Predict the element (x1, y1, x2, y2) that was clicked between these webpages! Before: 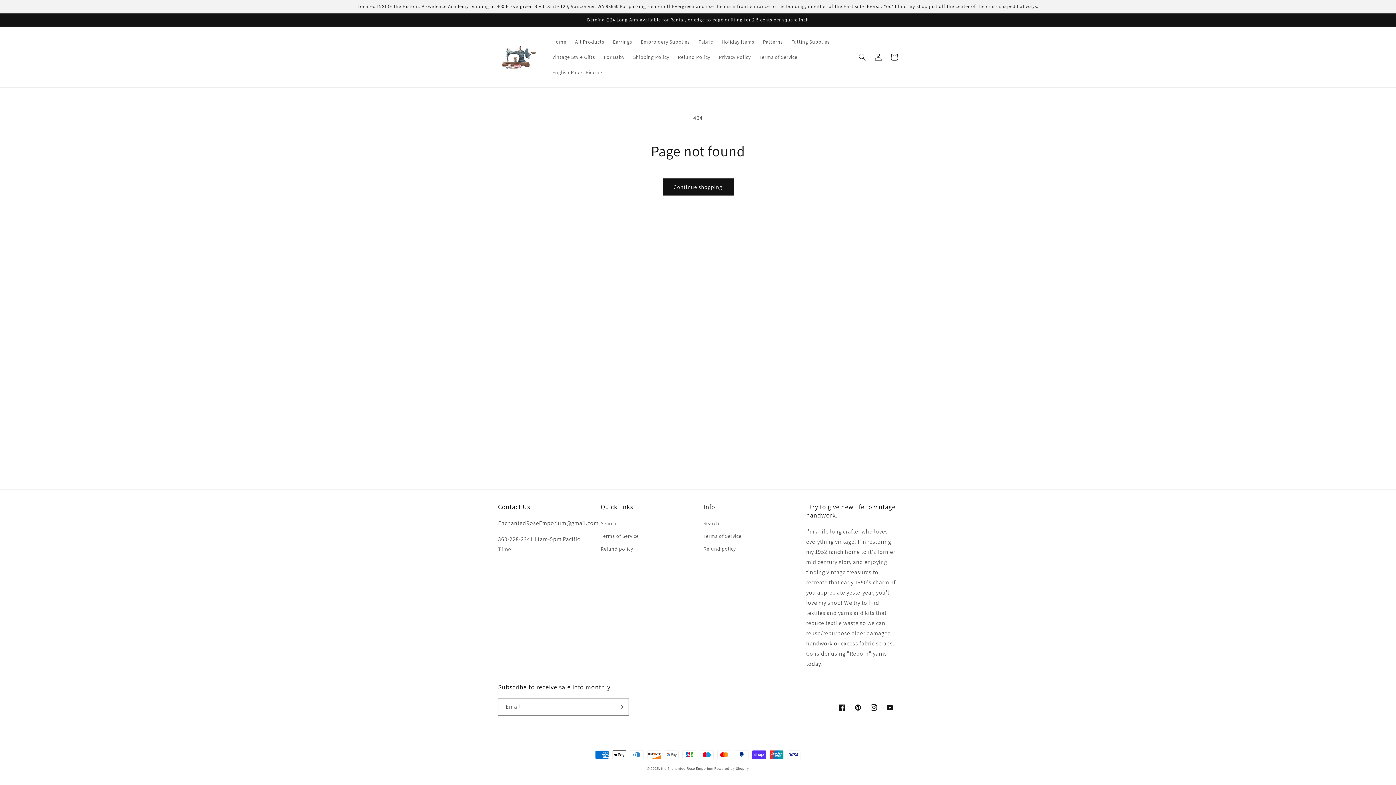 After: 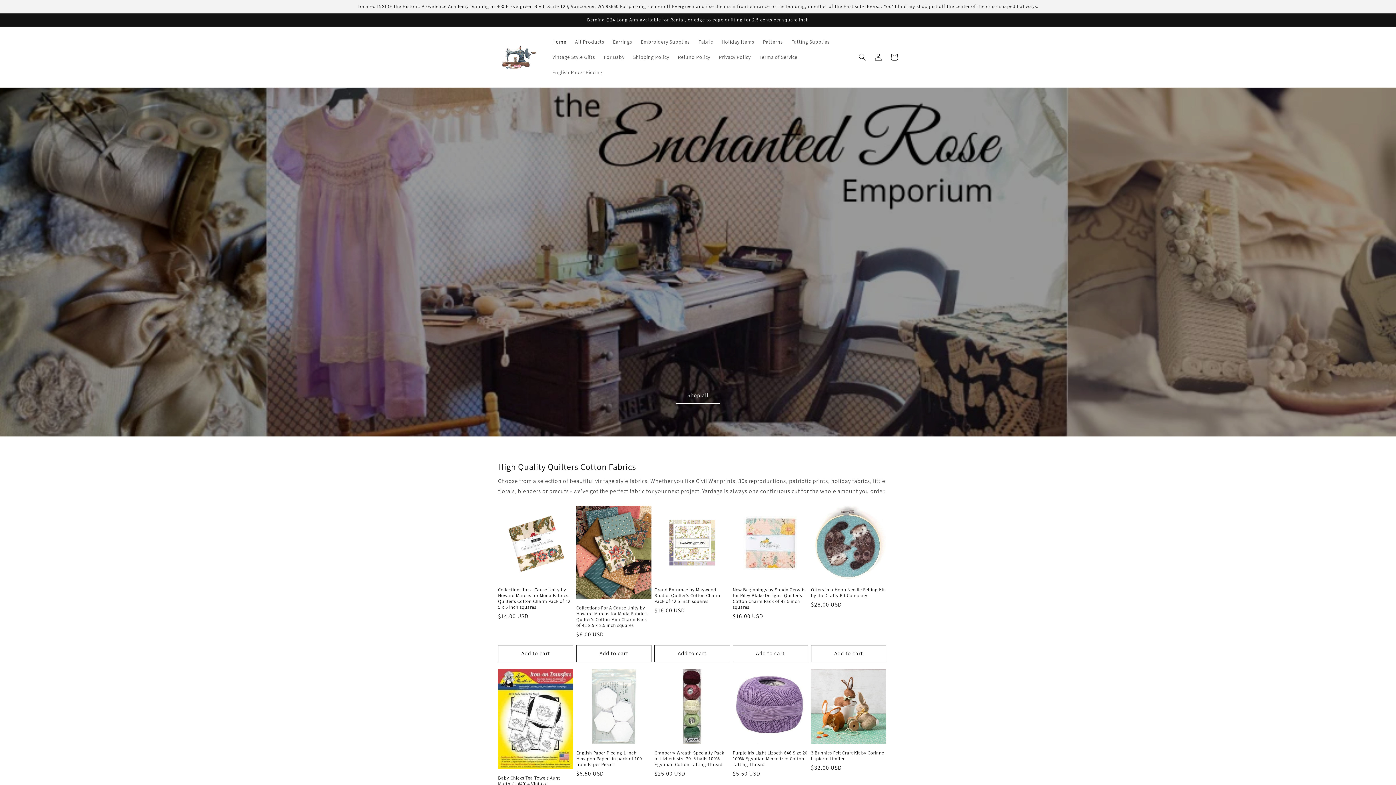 Action: bbox: (548, 34, 570, 49) label: Home